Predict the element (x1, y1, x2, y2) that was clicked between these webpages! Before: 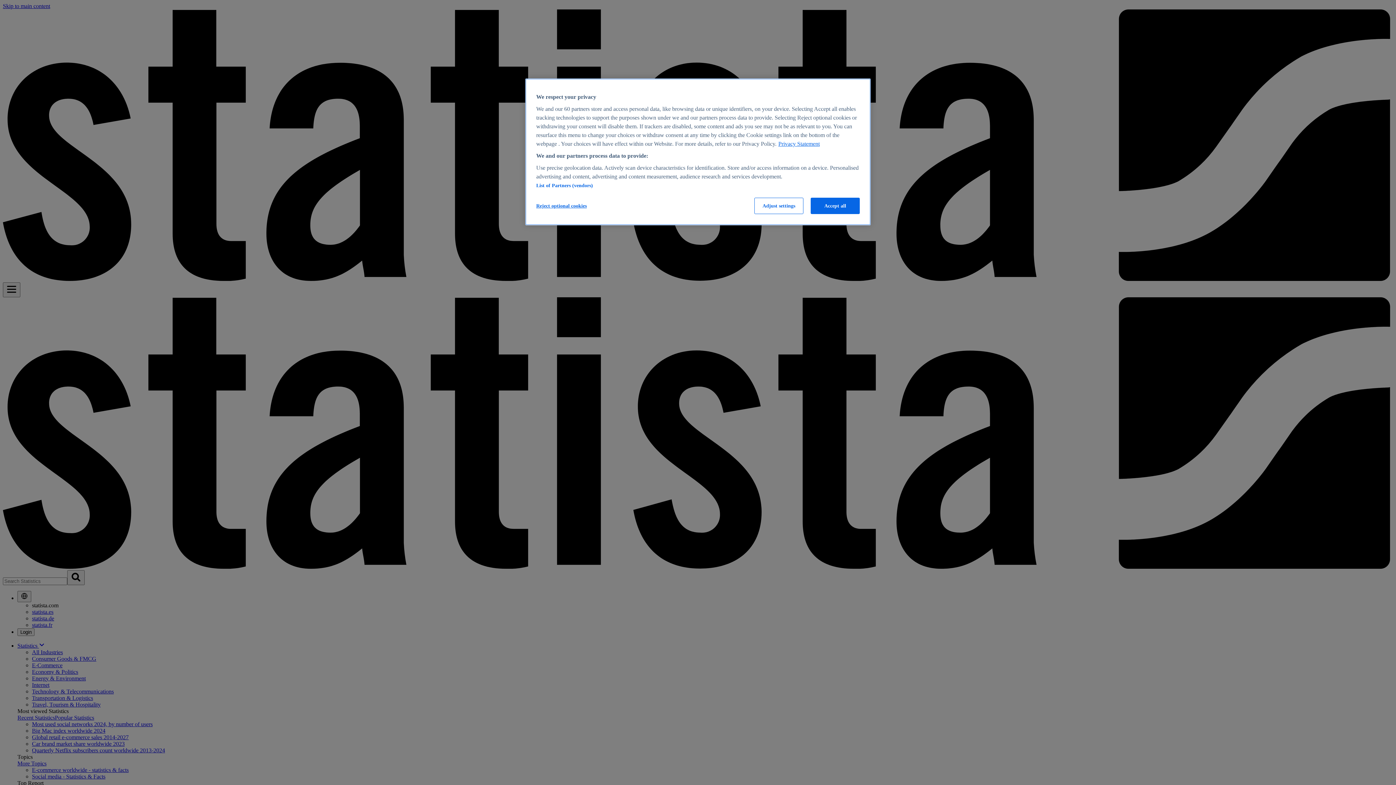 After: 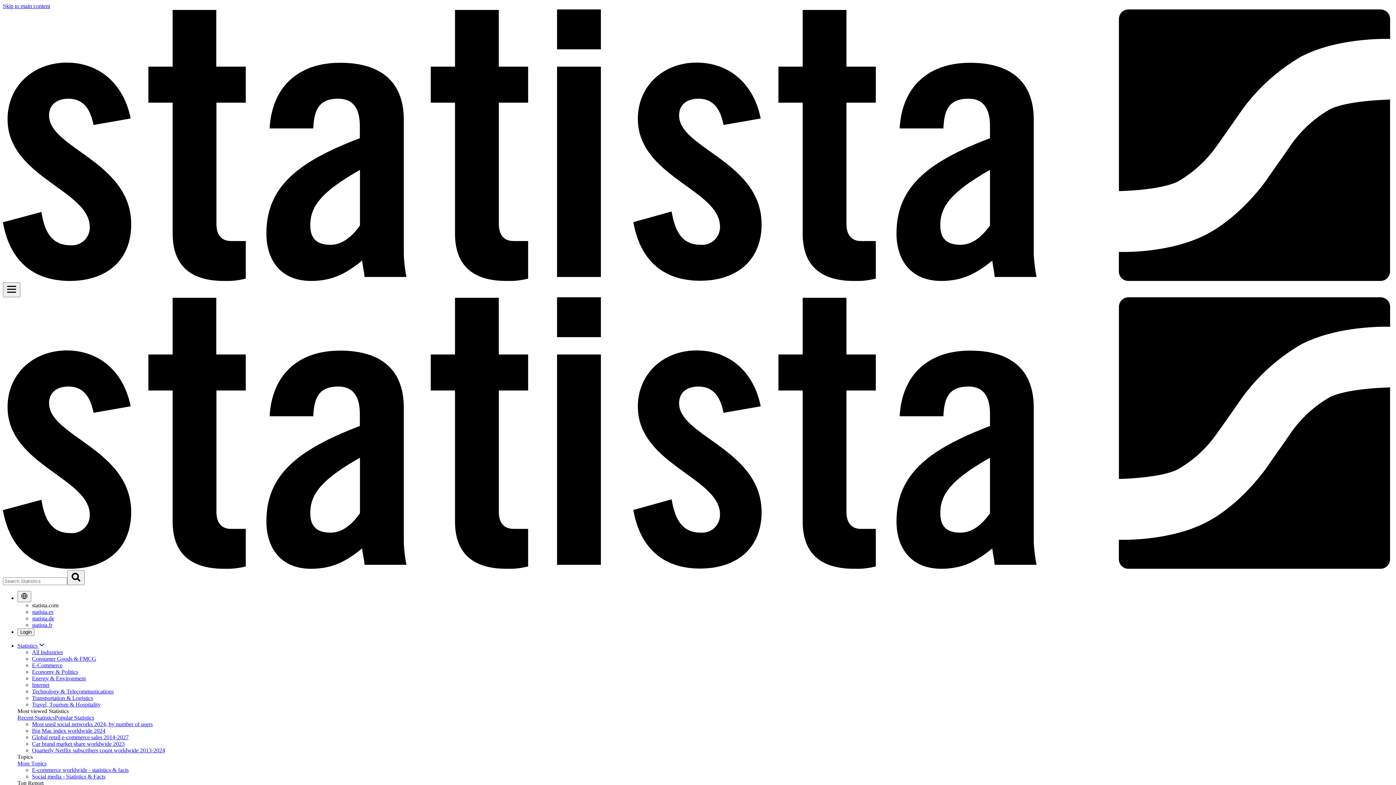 Action: bbox: (810, 197, 860, 214) label: Accept all